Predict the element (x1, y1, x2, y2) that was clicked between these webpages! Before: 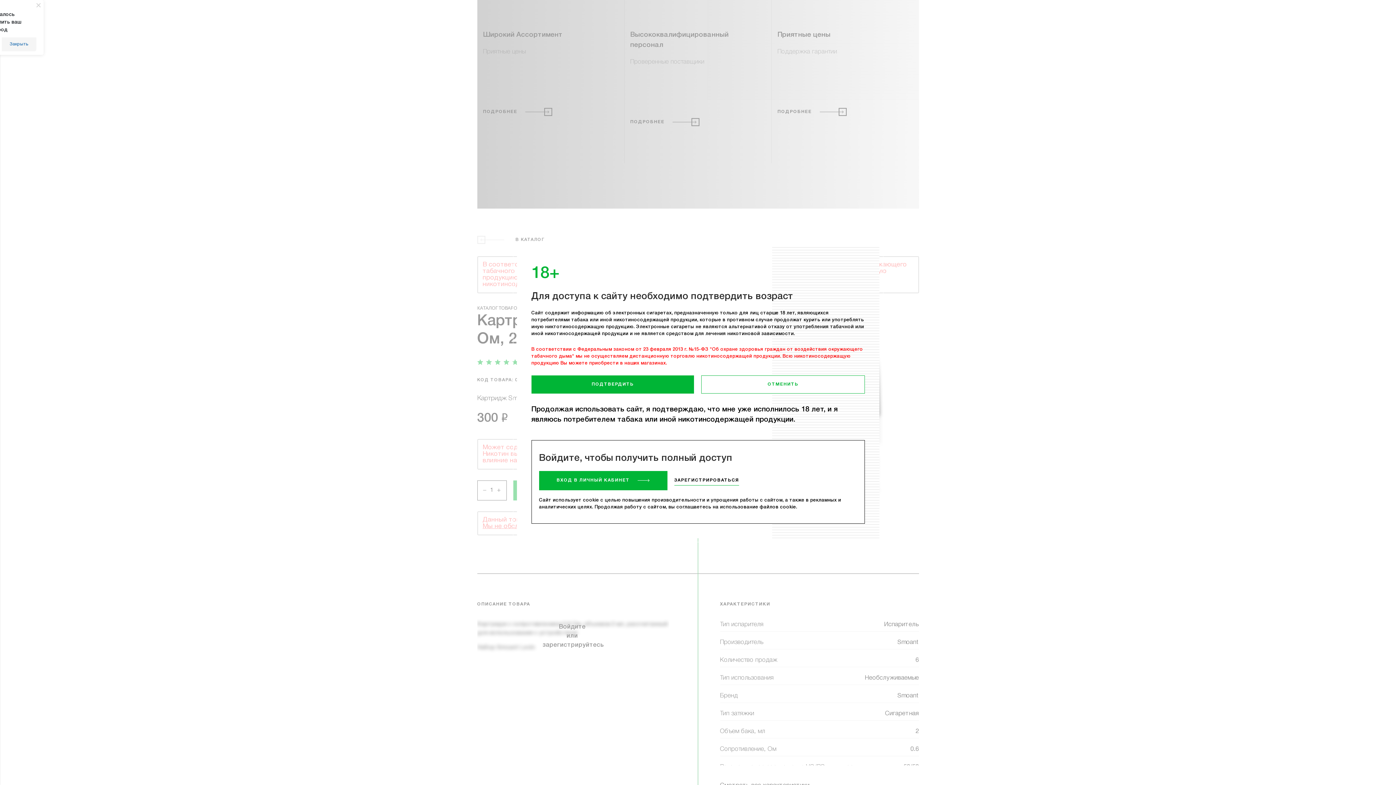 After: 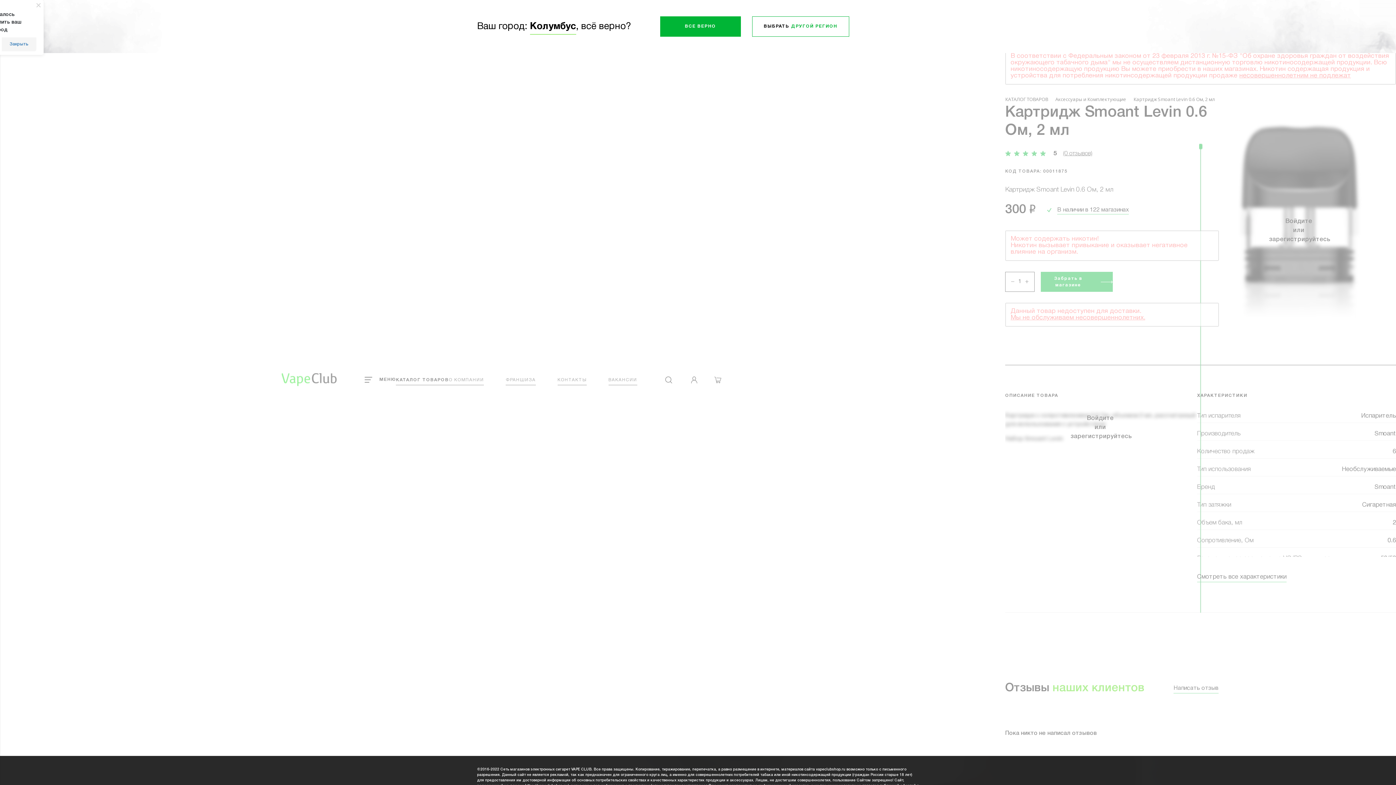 Action: bbox: (531, 375, 694, 393) label: ПОДТВЕРДИТЬ